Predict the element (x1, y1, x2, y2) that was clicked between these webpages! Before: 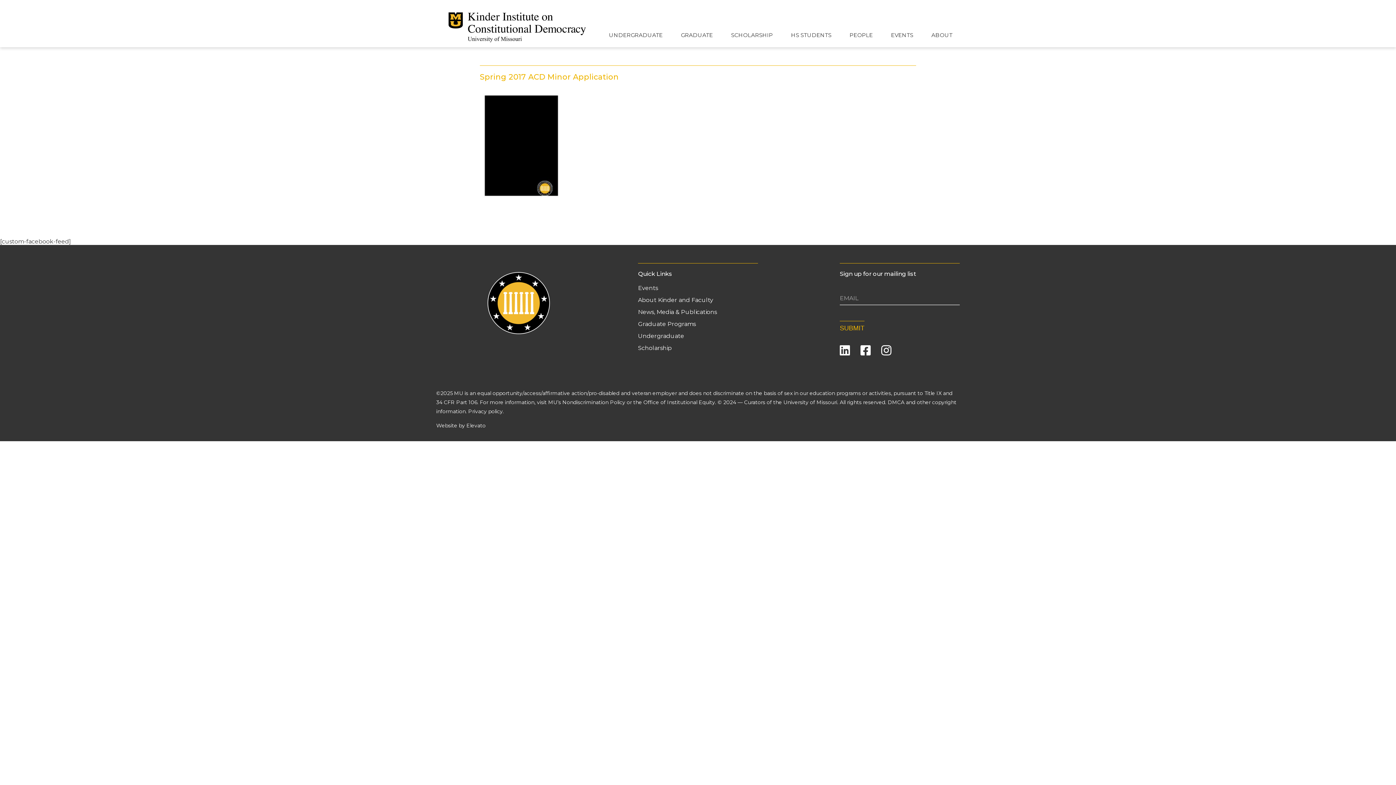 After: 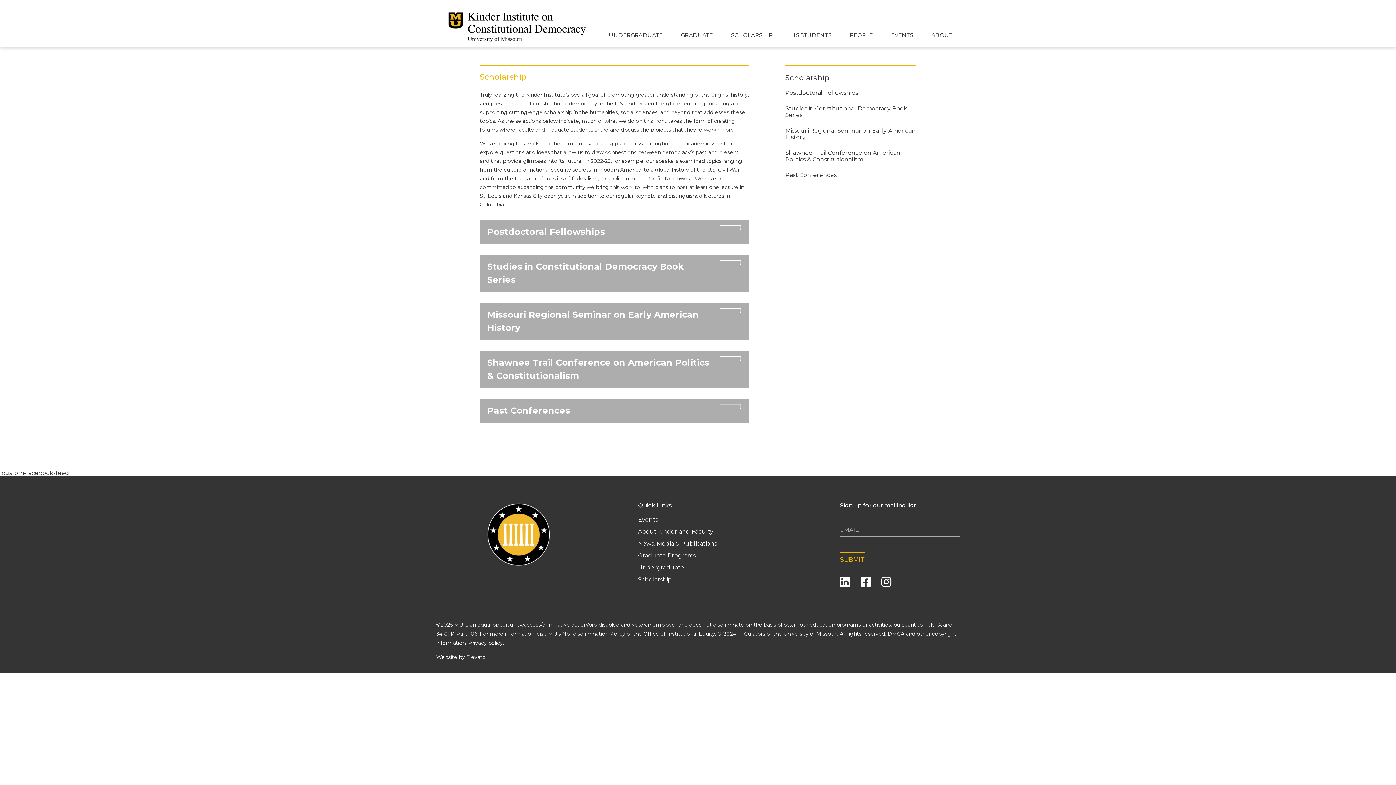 Action: label: SCHOLARSHIP bbox: (731, 27, 773, 47)